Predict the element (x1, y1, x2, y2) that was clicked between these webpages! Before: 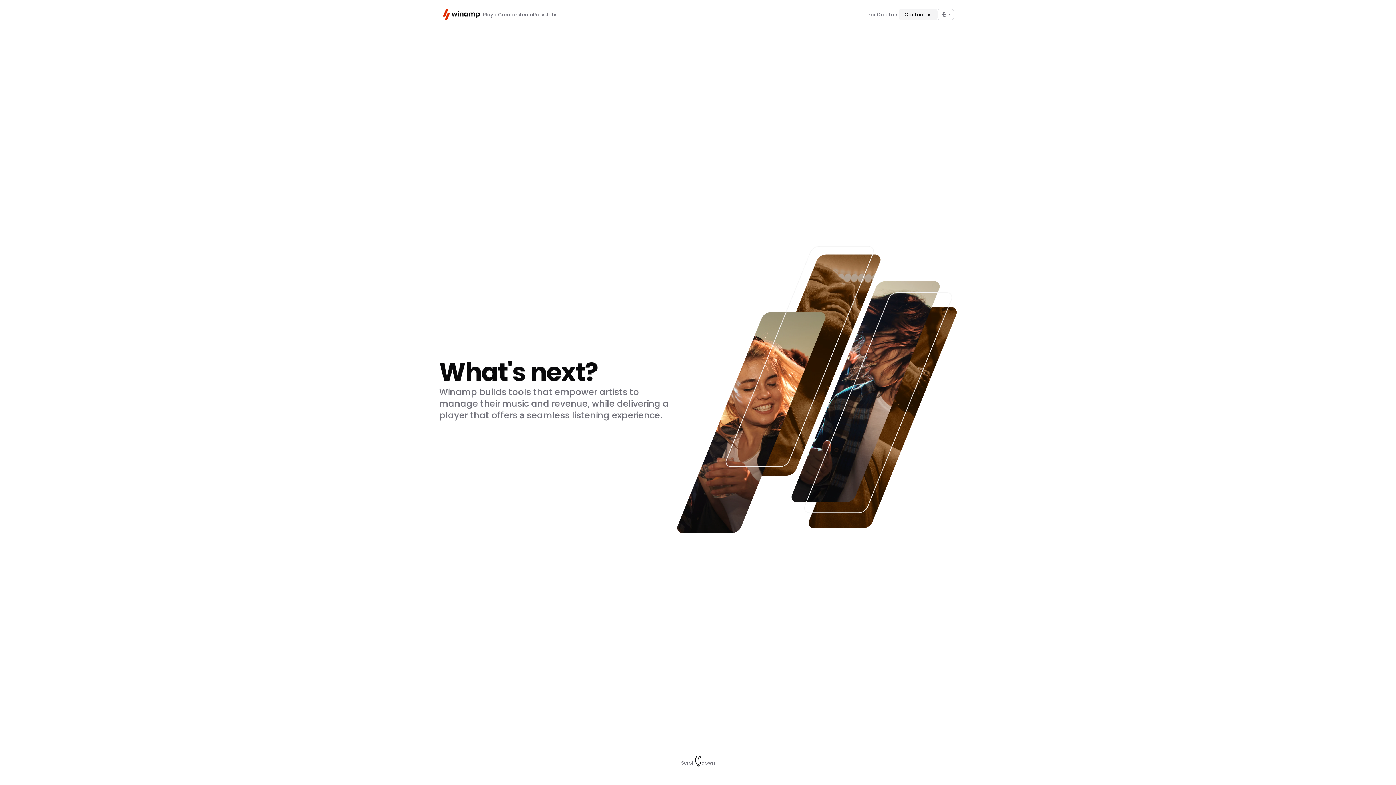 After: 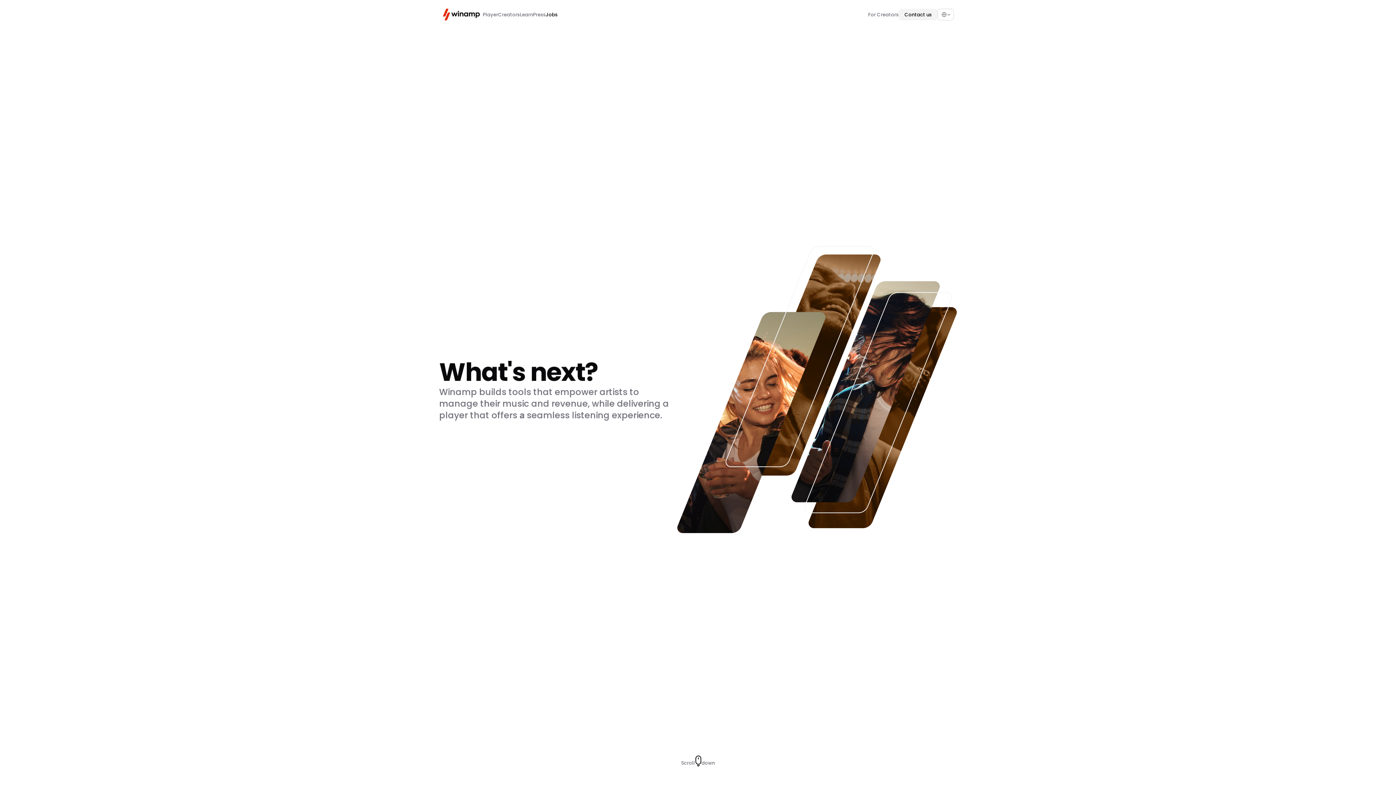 Action: label: Jobs bbox: (545, 11, 557, 18)